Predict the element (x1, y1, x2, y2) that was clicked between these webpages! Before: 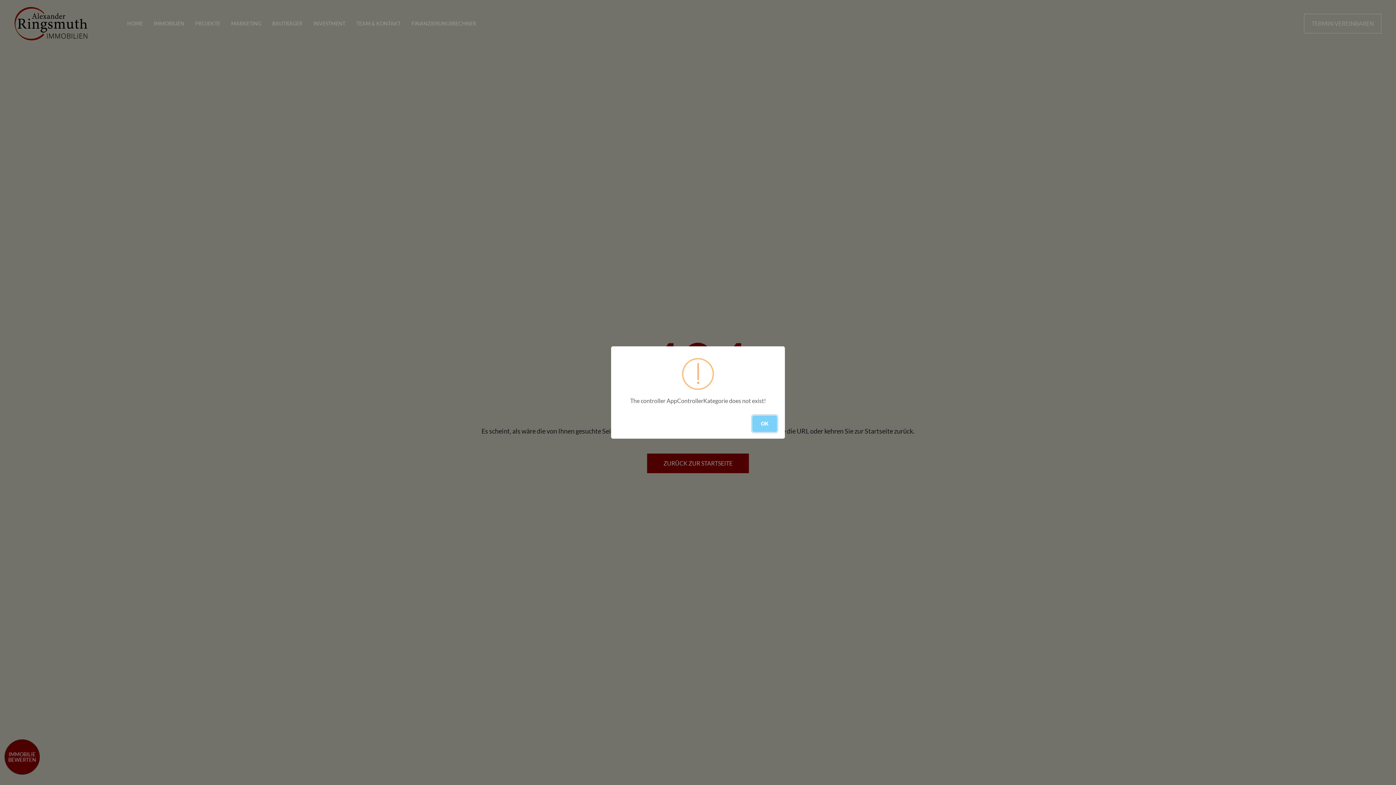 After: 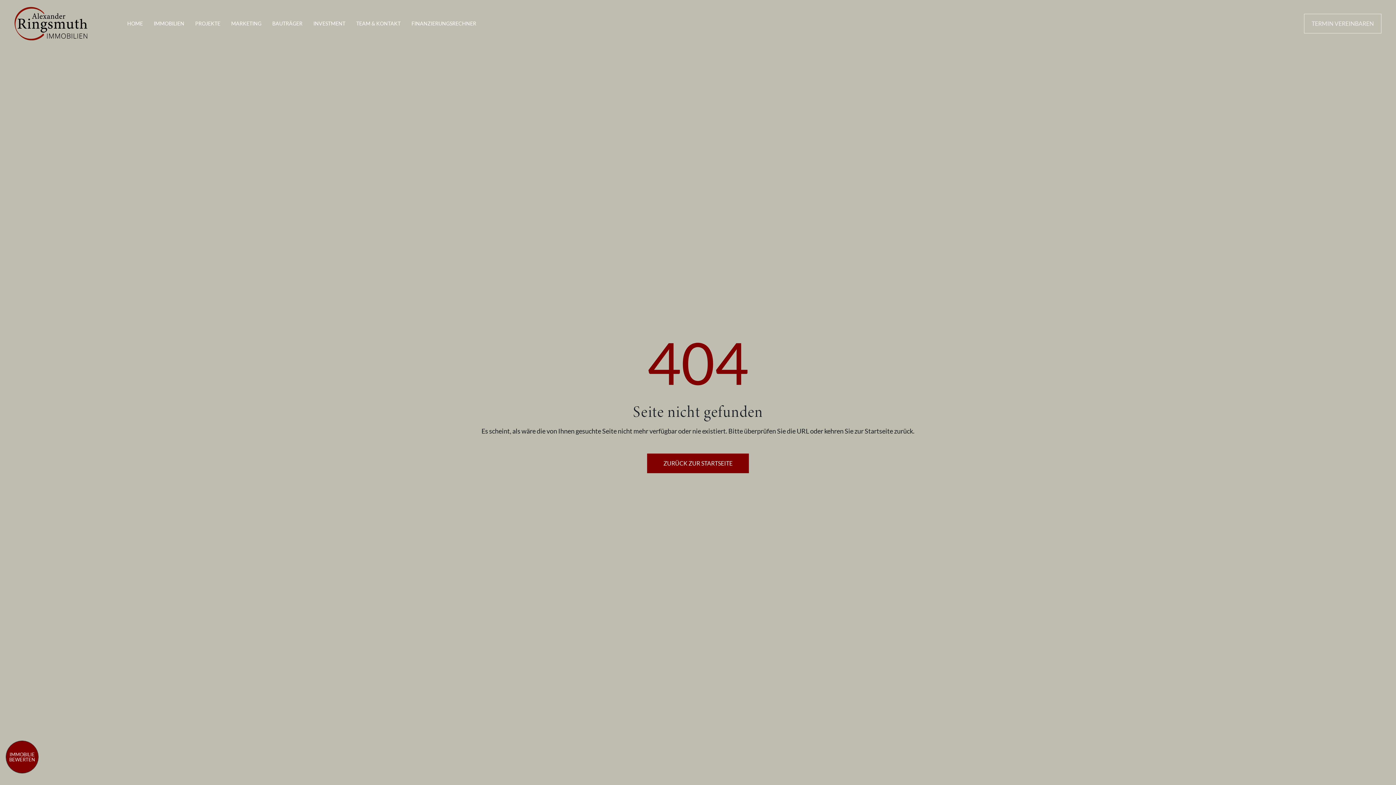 Action: label: OK bbox: (752, 415, 777, 432)